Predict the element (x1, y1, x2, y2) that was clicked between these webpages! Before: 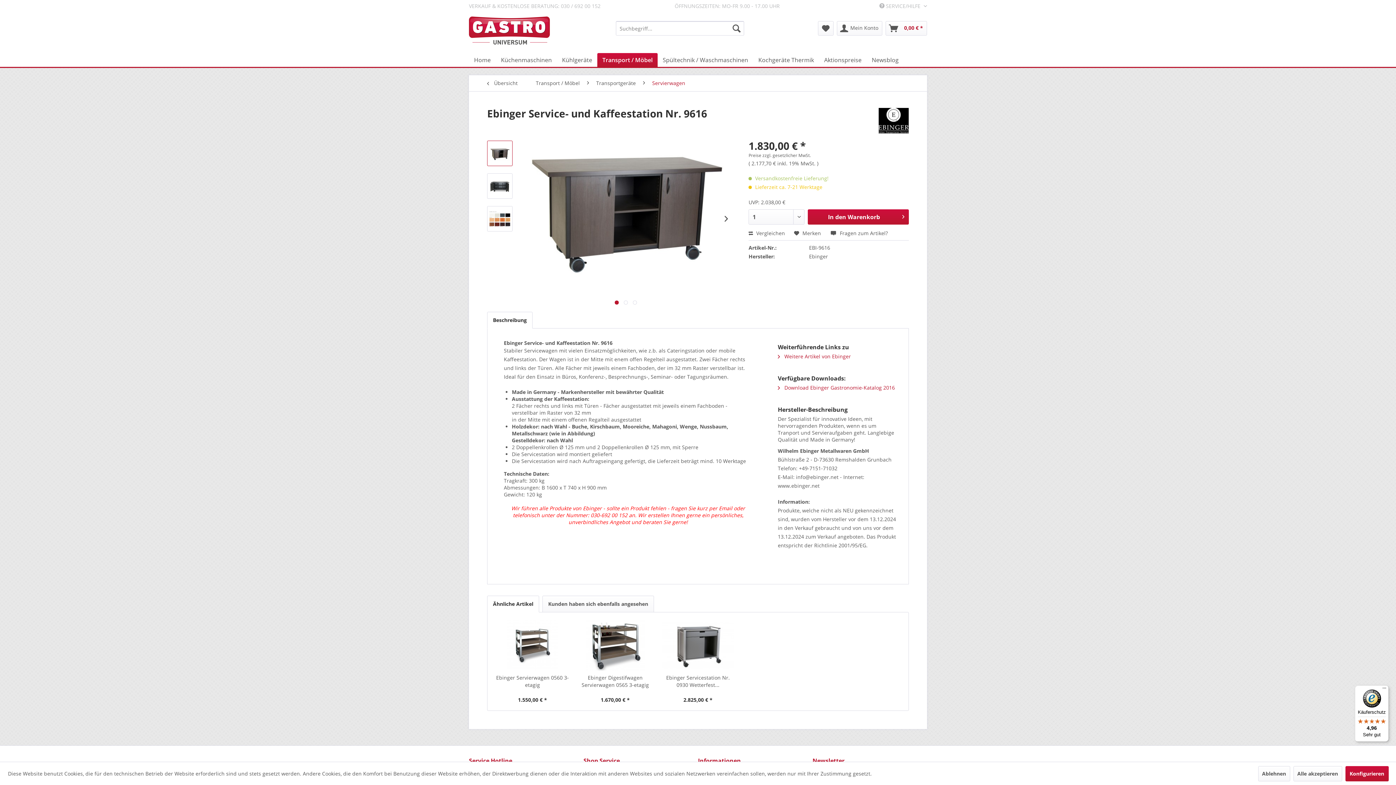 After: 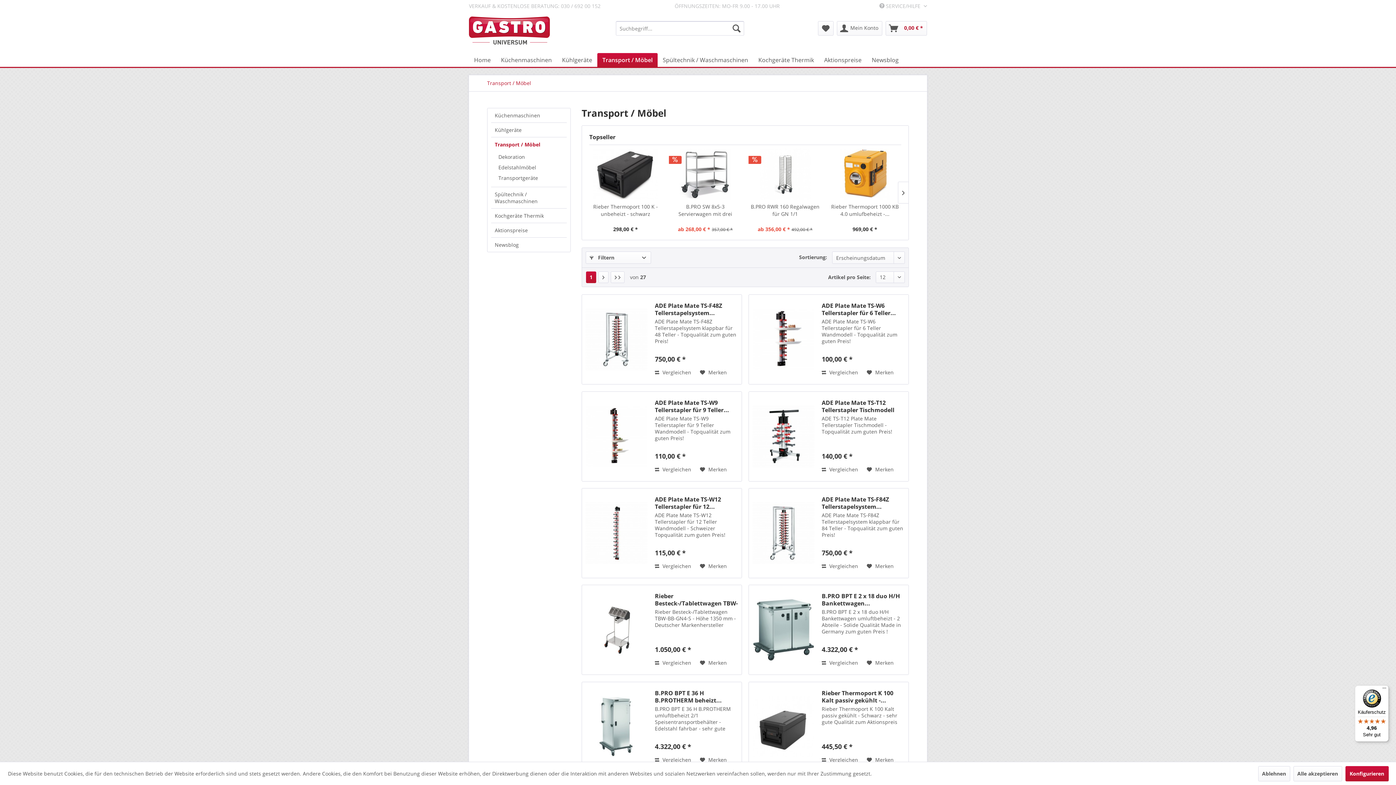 Action: bbox: (597, 53, 657, 66) label: Transport / Möbel